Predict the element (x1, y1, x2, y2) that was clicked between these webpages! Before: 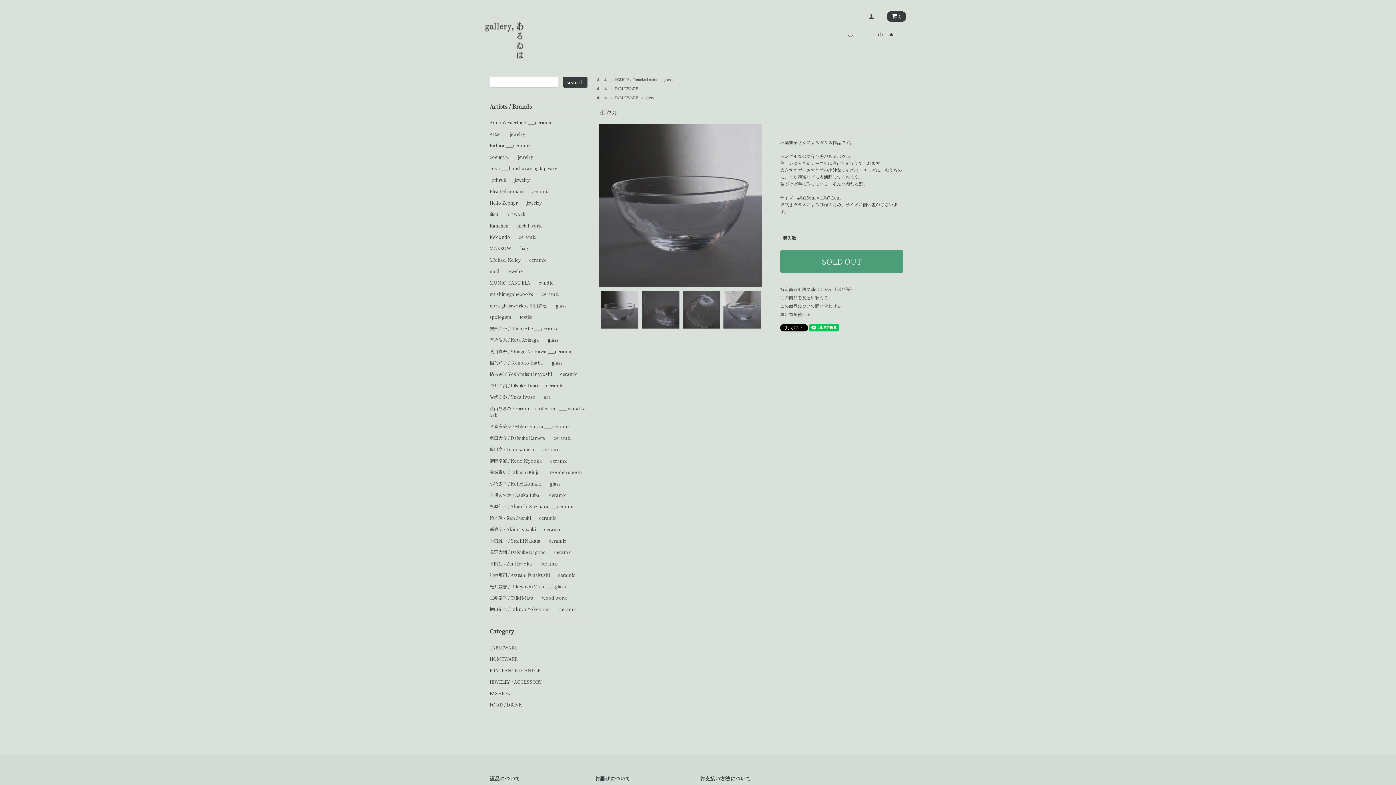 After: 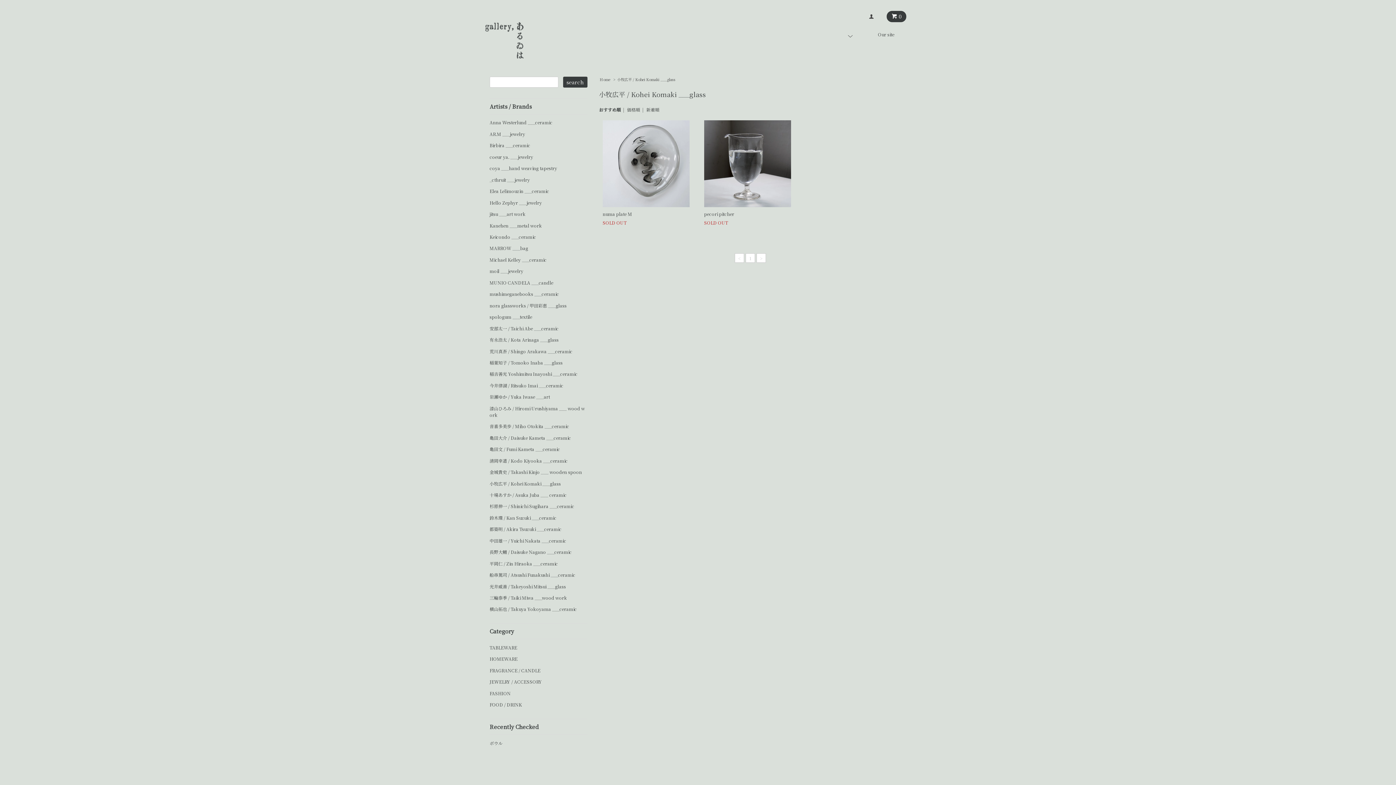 Action: bbox: (489, 480, 587, 487) label: 小牧広平 / Kohei Komaki ___glass